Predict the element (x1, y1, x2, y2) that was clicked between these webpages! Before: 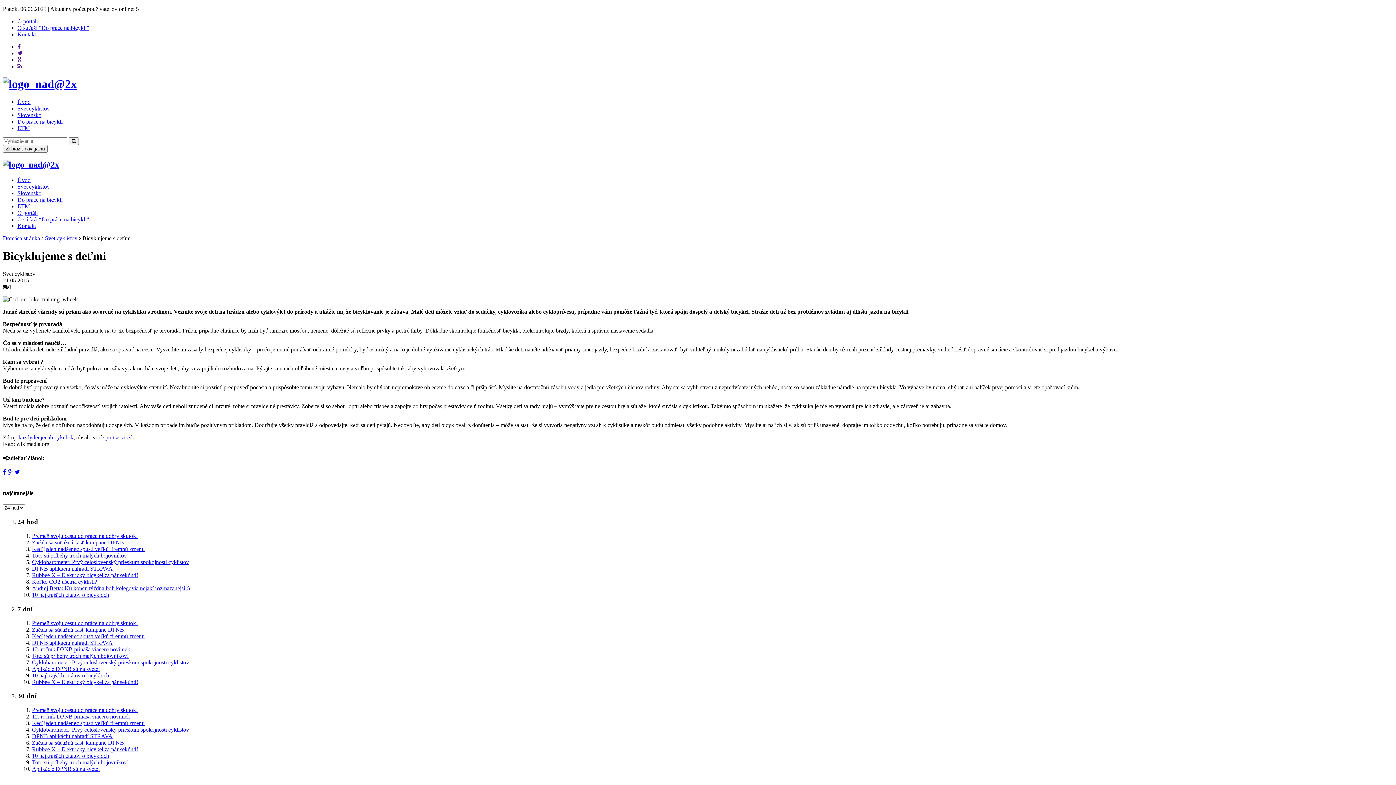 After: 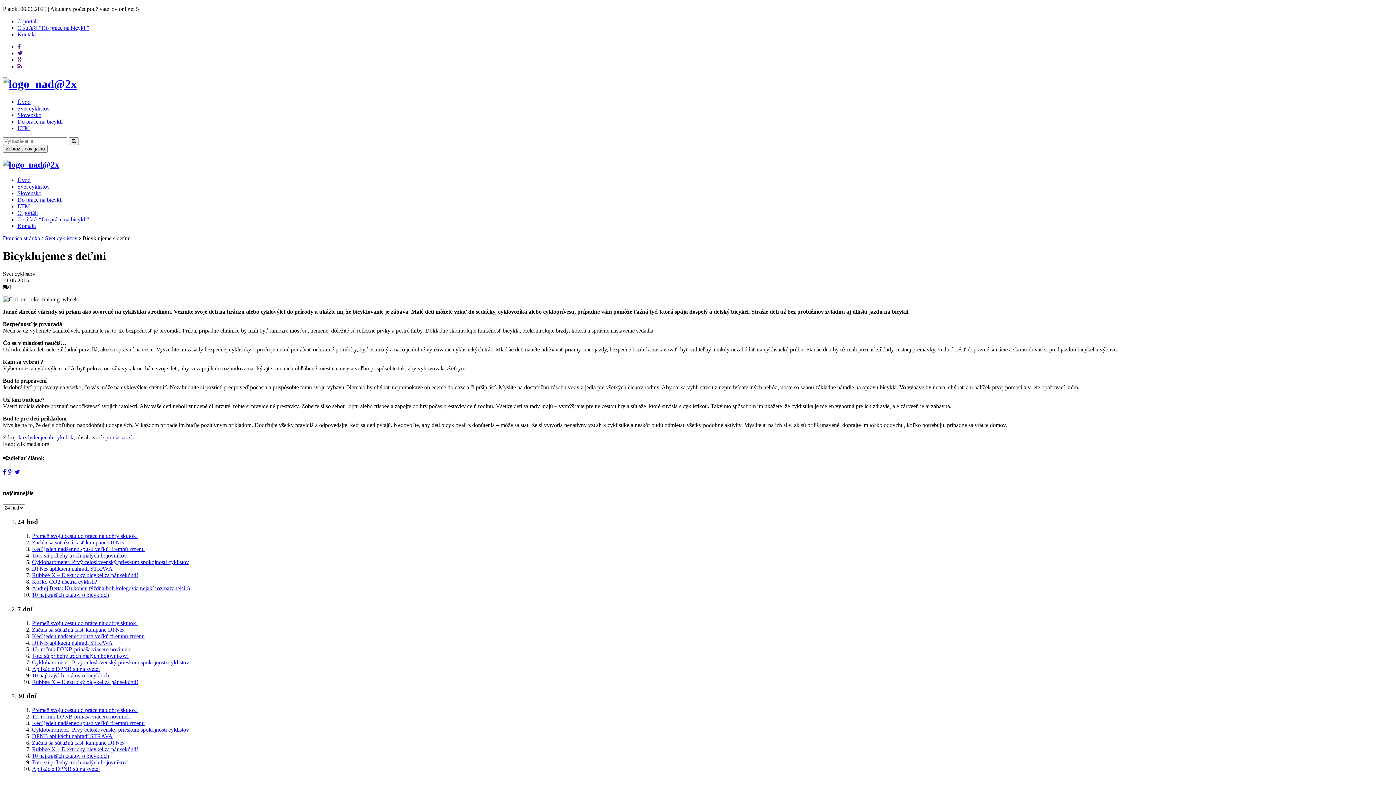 Action: bbox: (14, 469, 20, 475)